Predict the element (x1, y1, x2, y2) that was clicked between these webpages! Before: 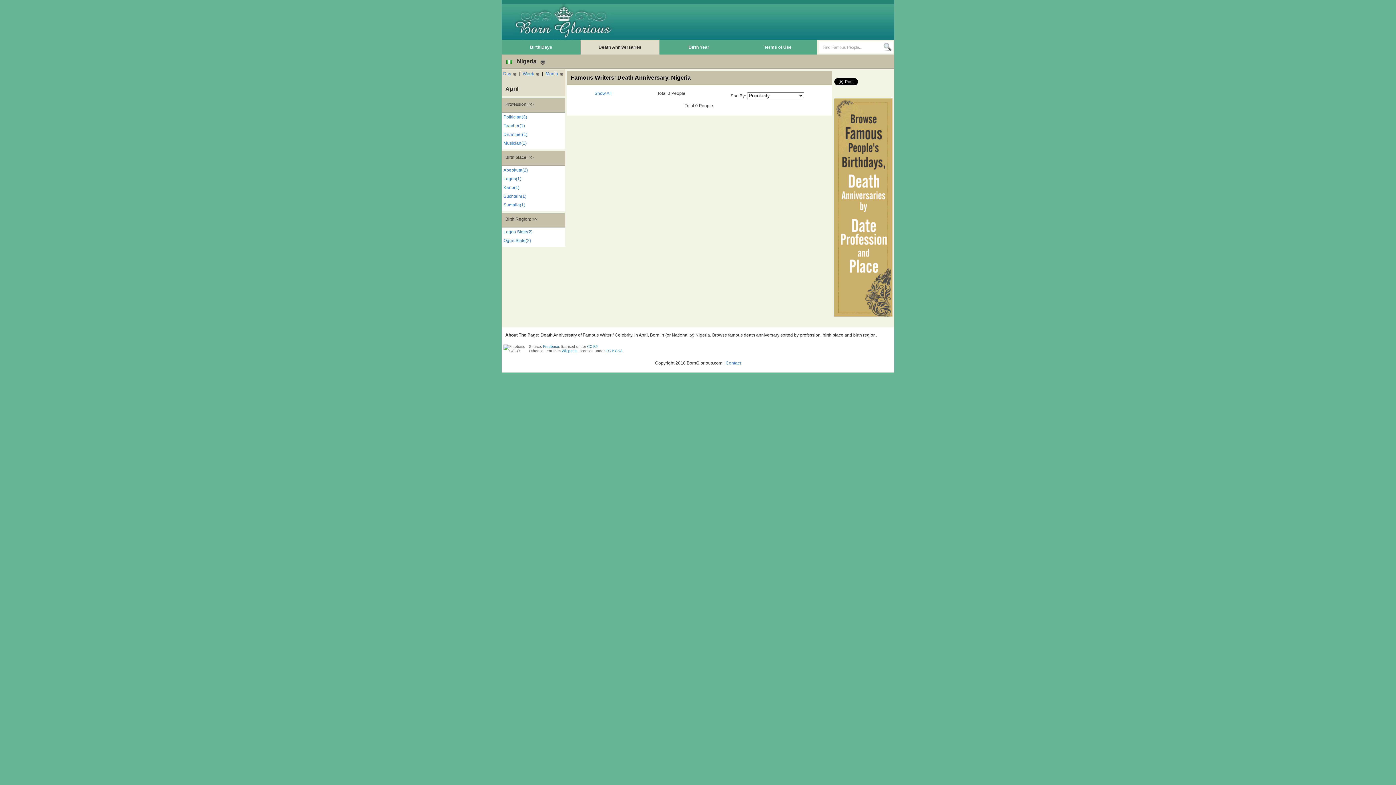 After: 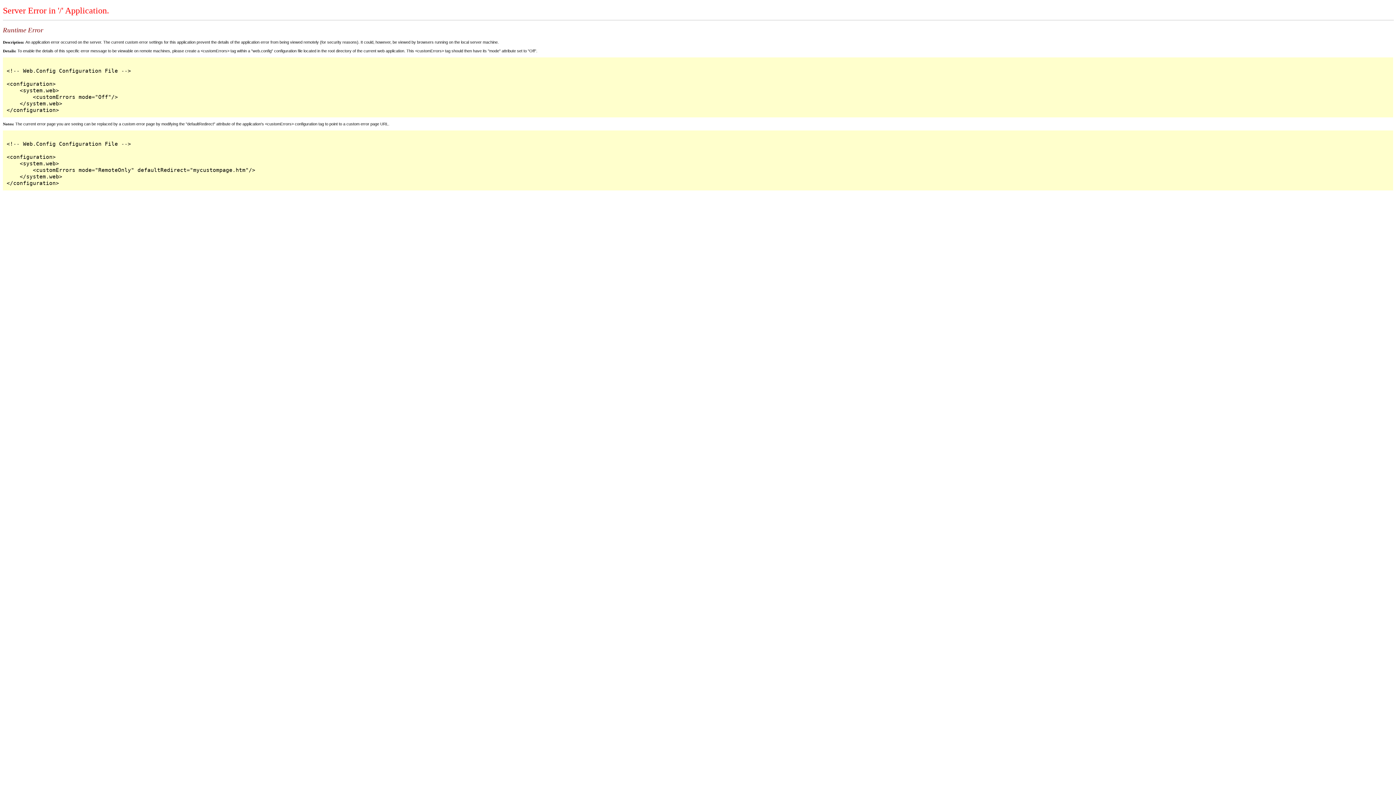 Action: bbox: (659, 40, 738, 54) label: Birth Year